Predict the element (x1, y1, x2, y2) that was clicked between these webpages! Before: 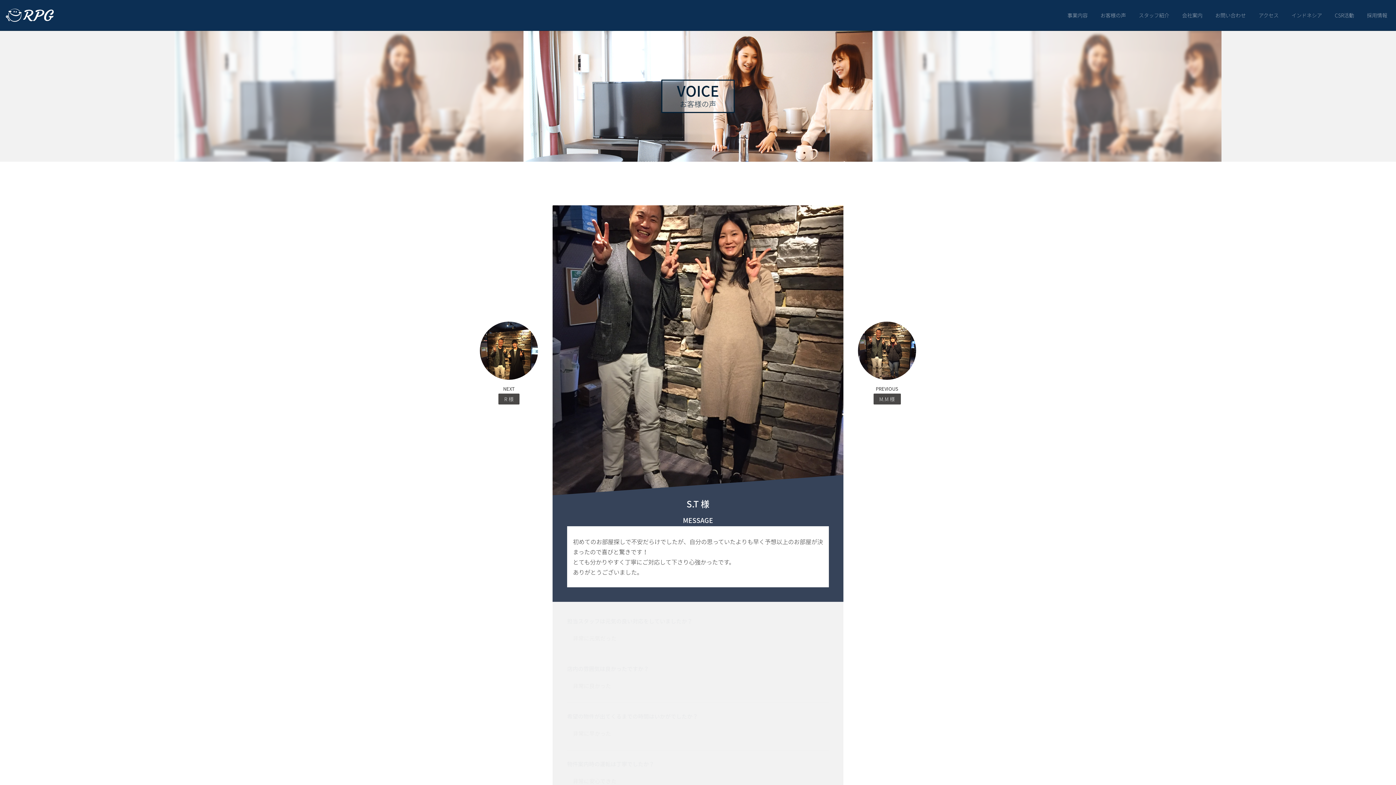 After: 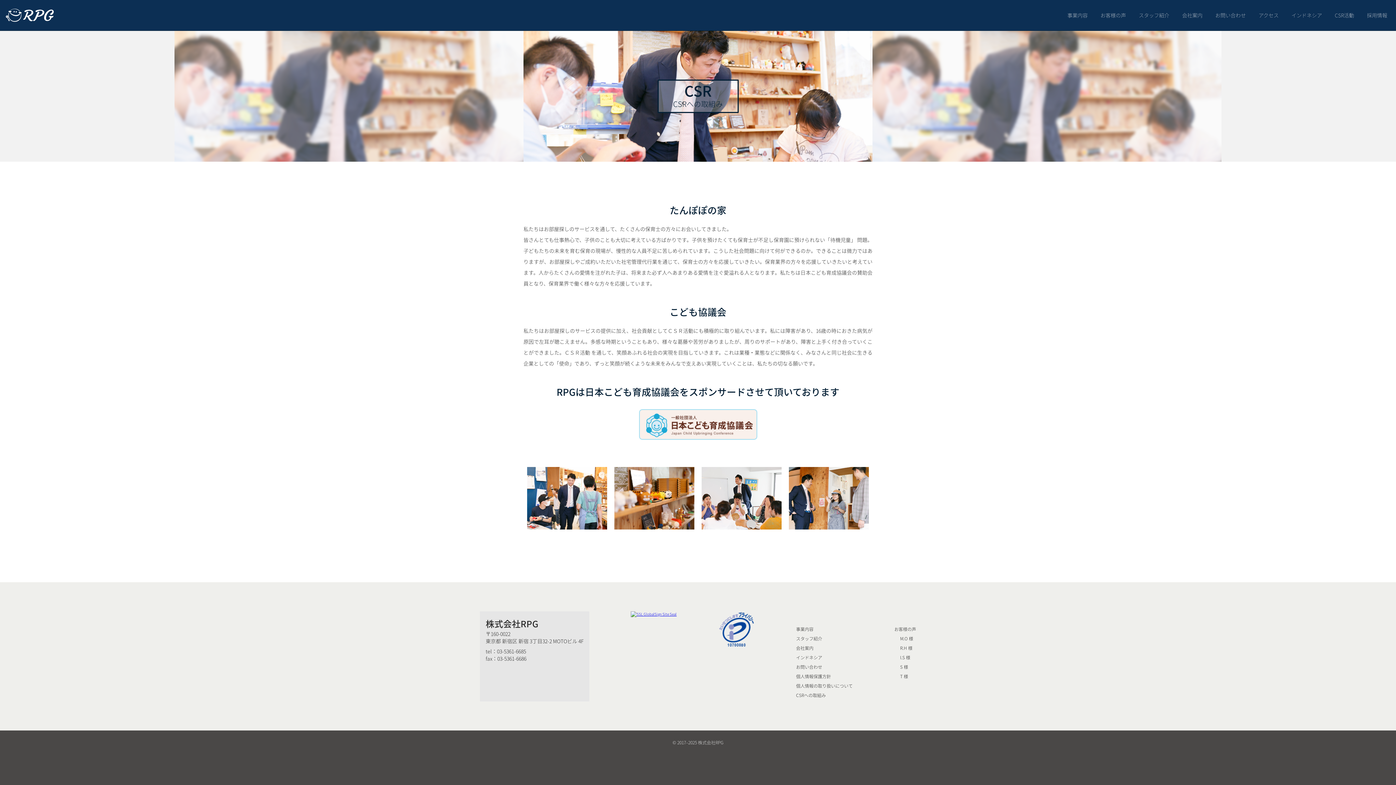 Action: label: CSR活動 bbox: (1332, 9, 1357, 20)